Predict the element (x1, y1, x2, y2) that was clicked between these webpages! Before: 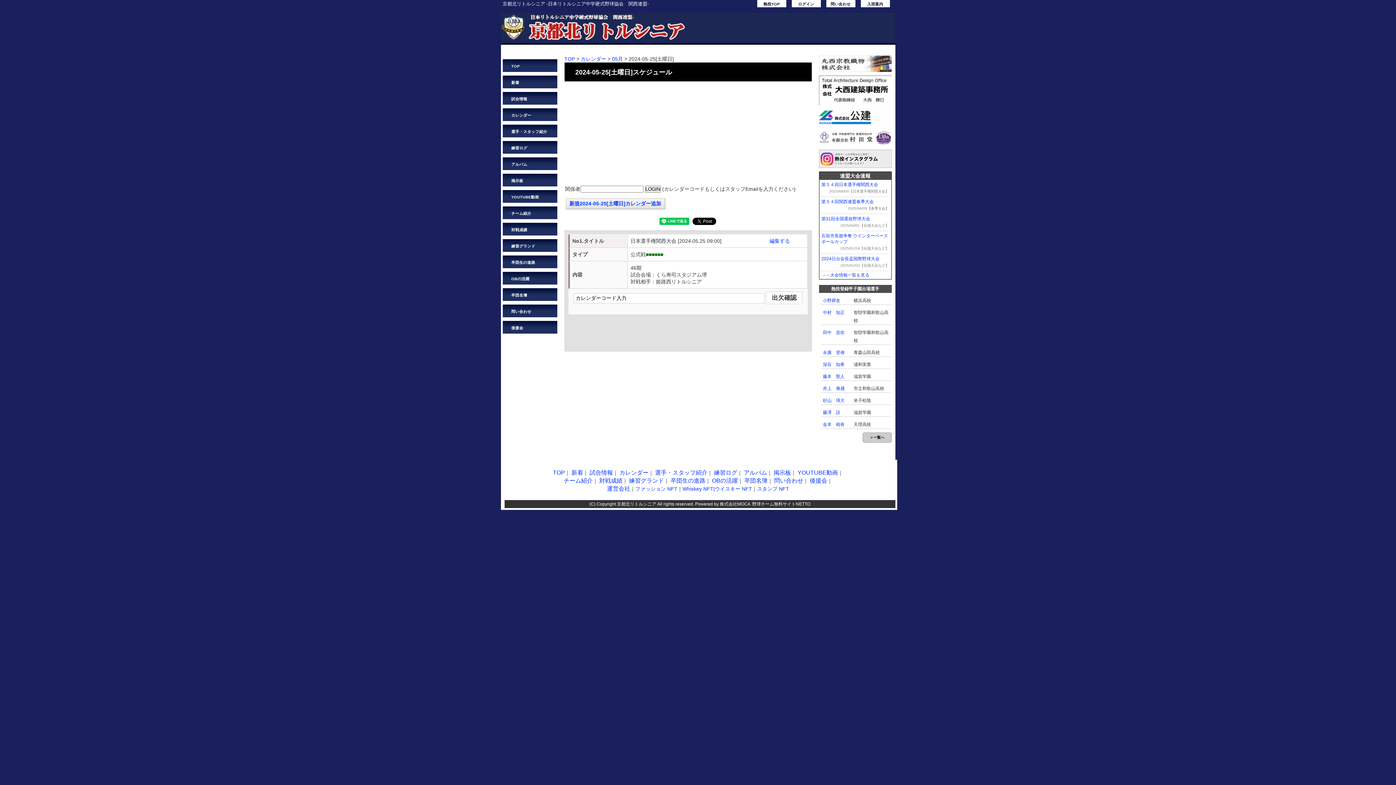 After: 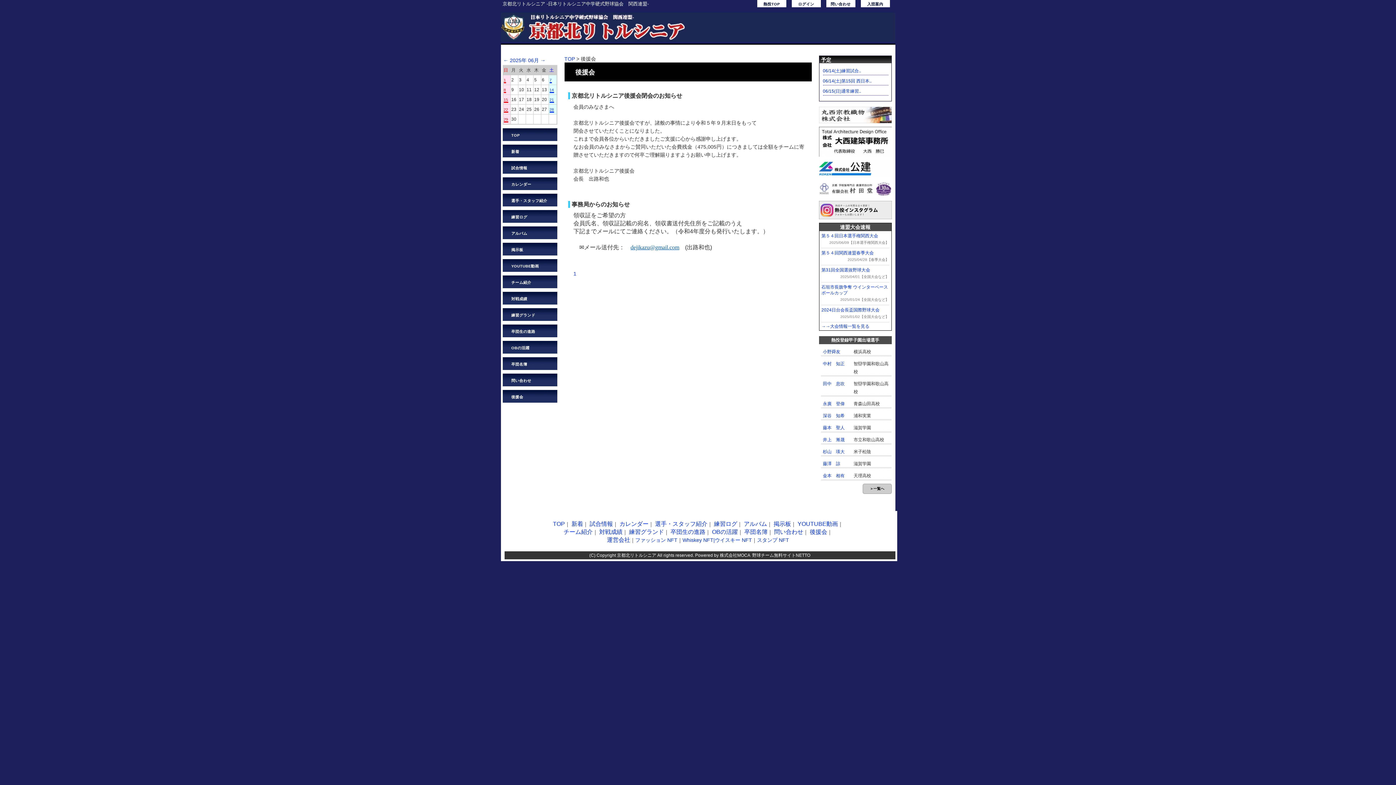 Action: label: 後援会 bbox: (810, 477, 827, 483)